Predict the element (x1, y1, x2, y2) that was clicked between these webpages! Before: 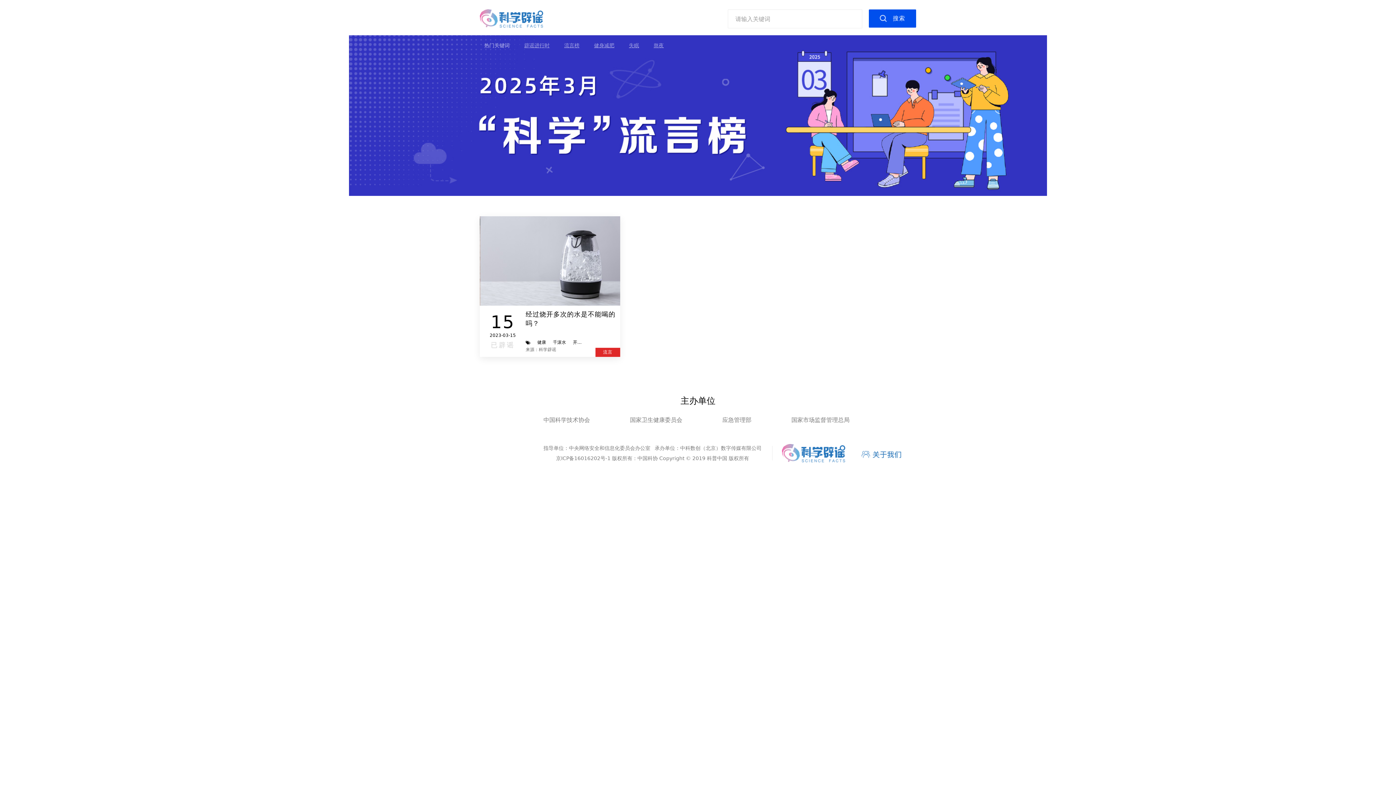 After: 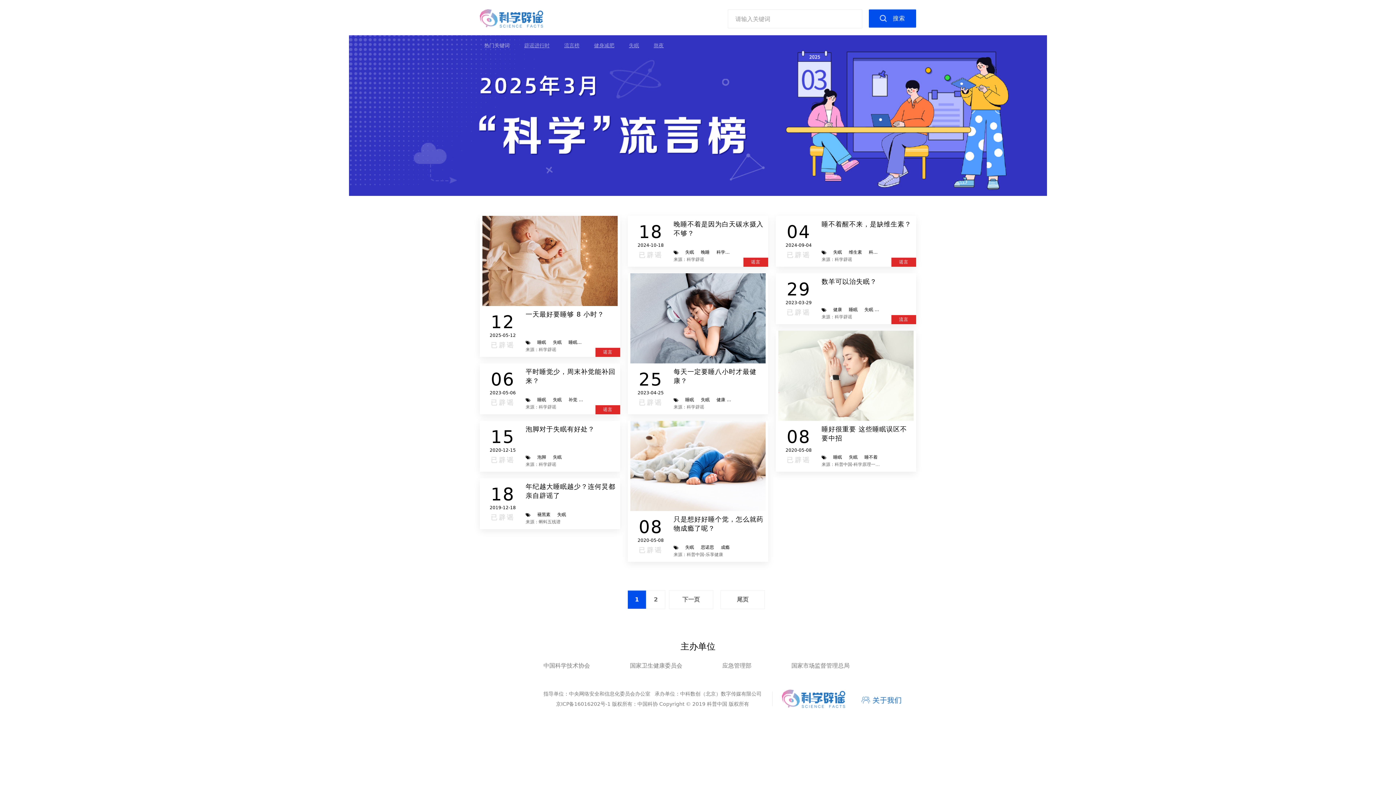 Action: label: 失眠 bbox: (629, 42, 639, 48)